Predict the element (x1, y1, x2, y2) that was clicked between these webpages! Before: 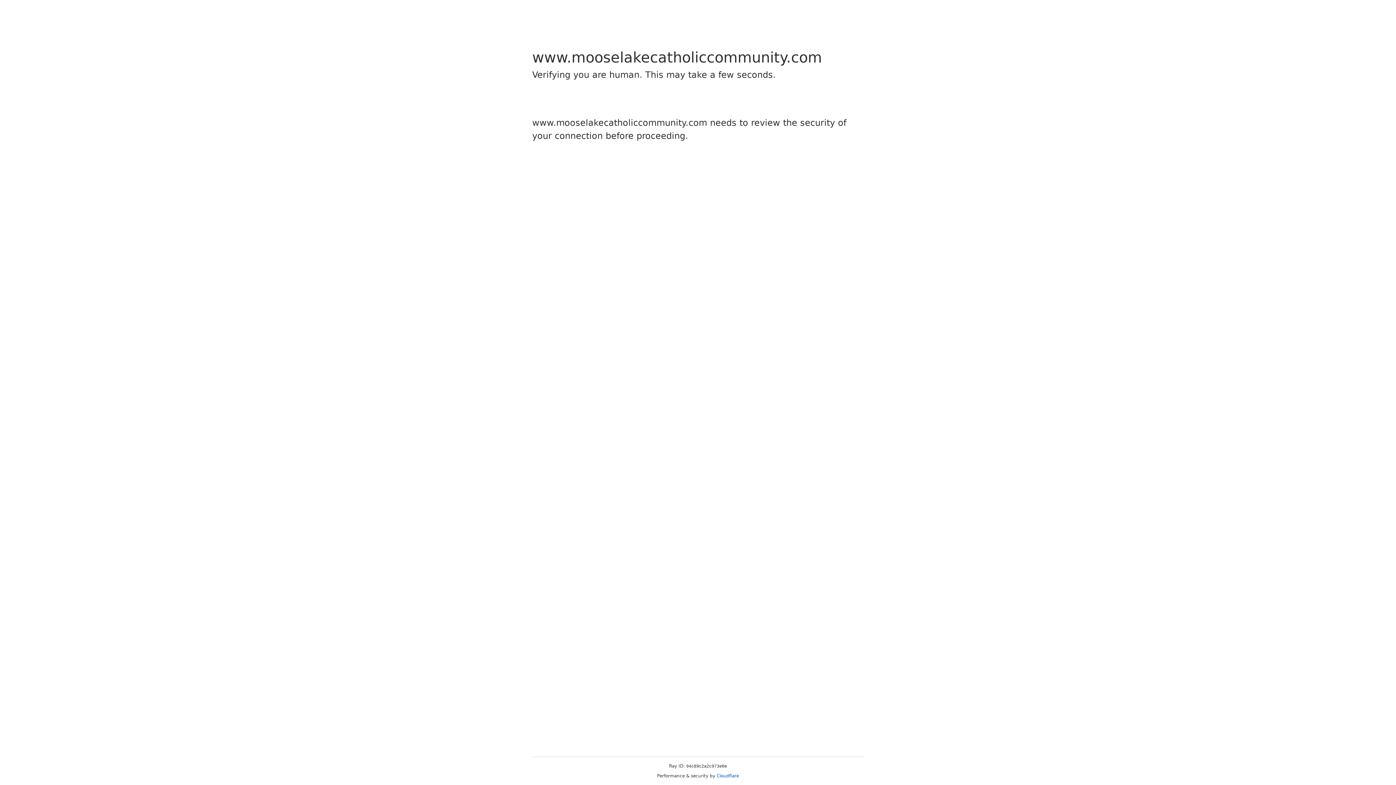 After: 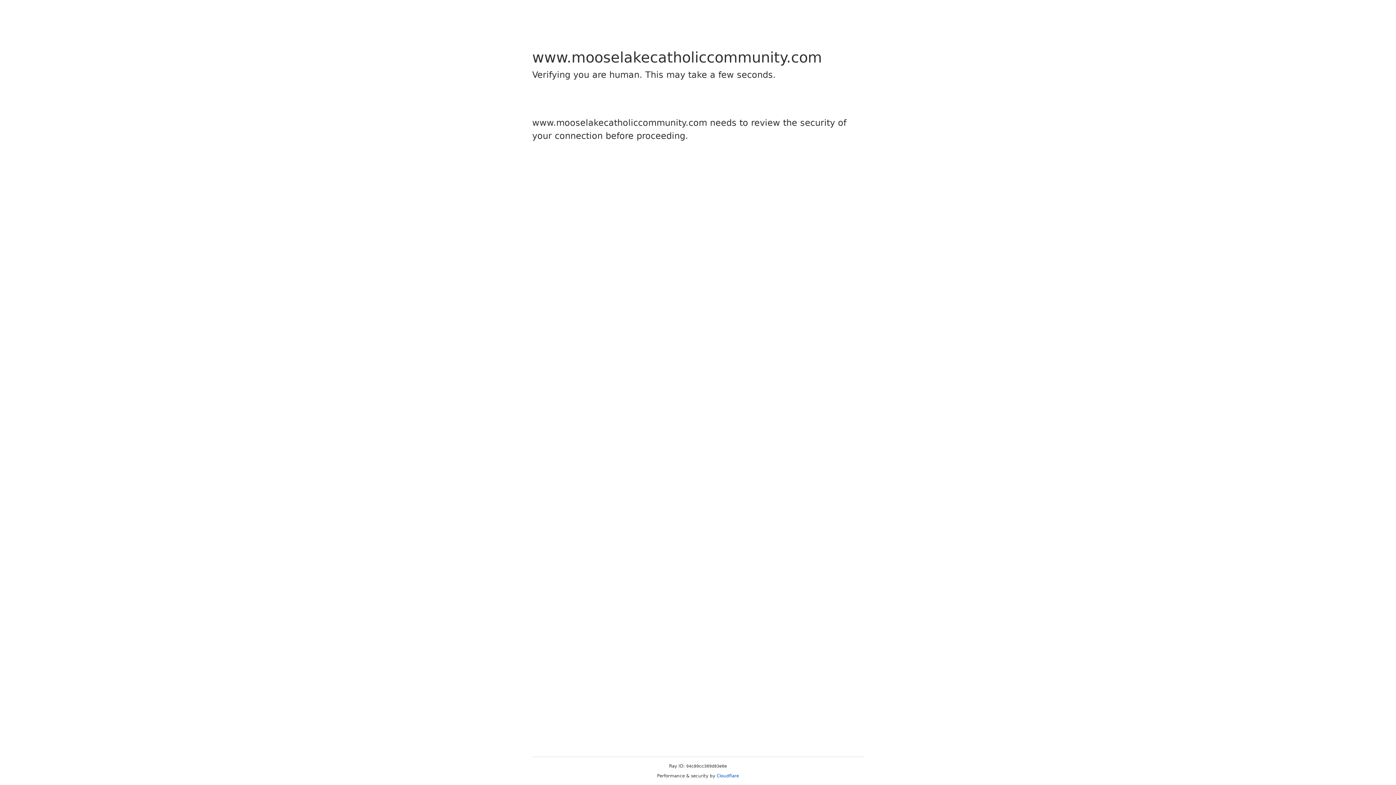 Action: bbox: (716, 773, 739, 778) label: Cloudflare